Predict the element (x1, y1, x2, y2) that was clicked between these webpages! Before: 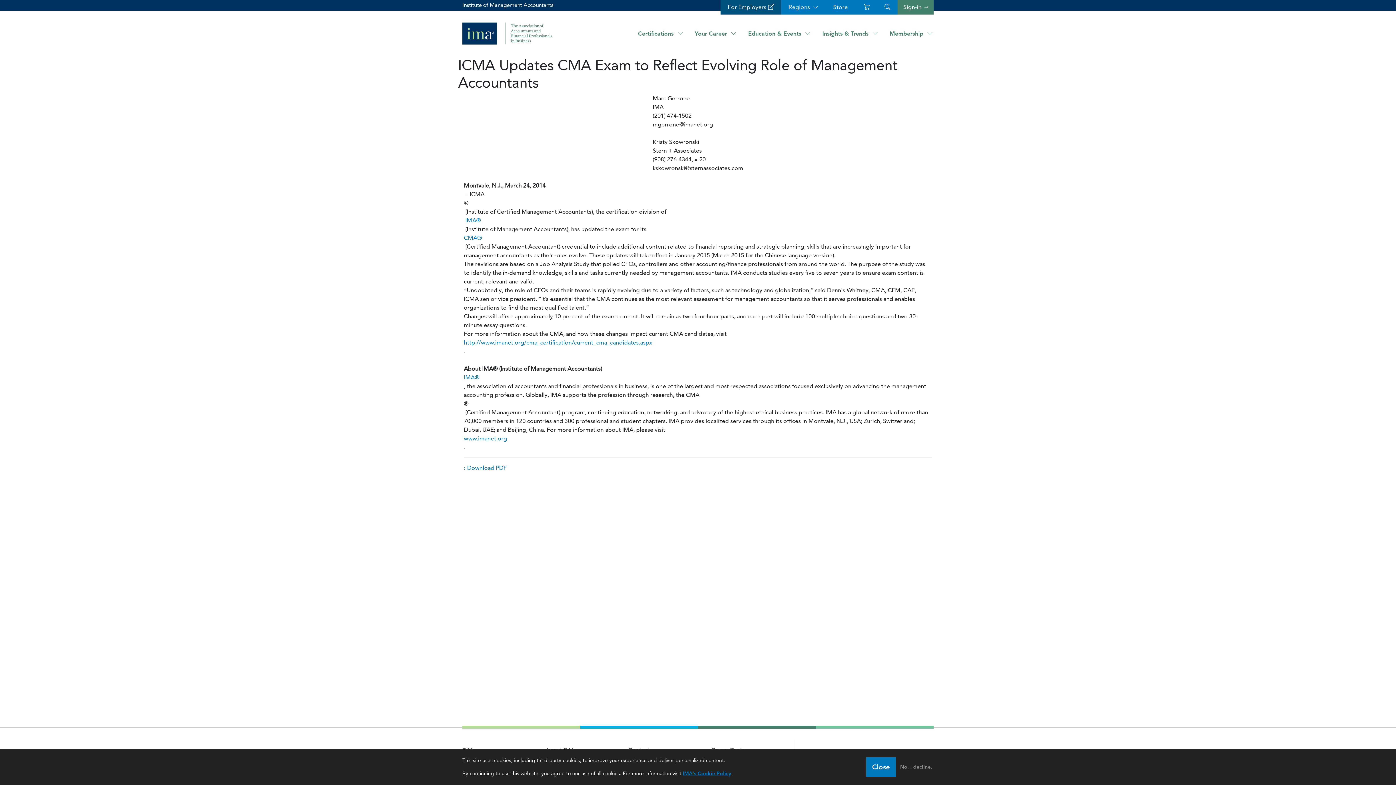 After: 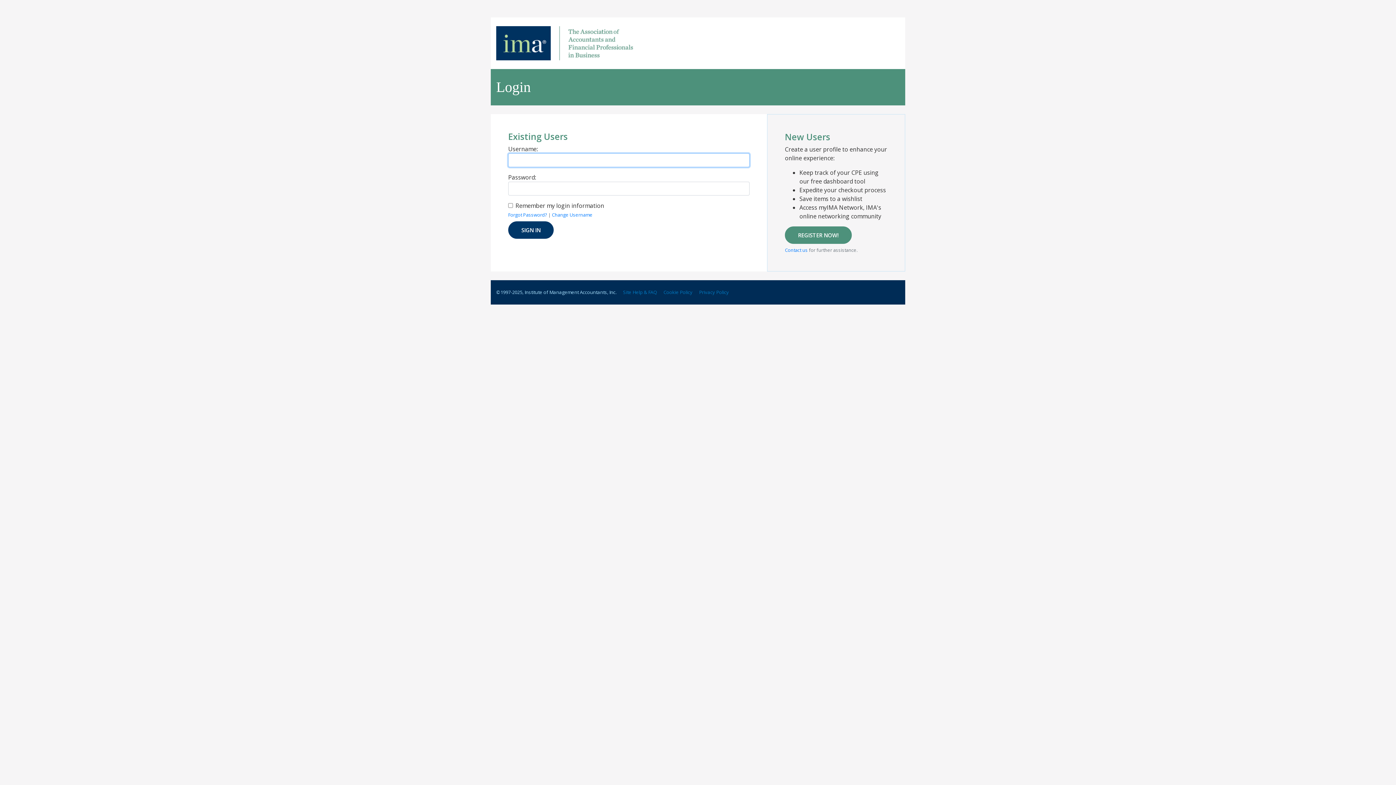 Action: label: Sign in bbox: (897, 0, 933, 14)